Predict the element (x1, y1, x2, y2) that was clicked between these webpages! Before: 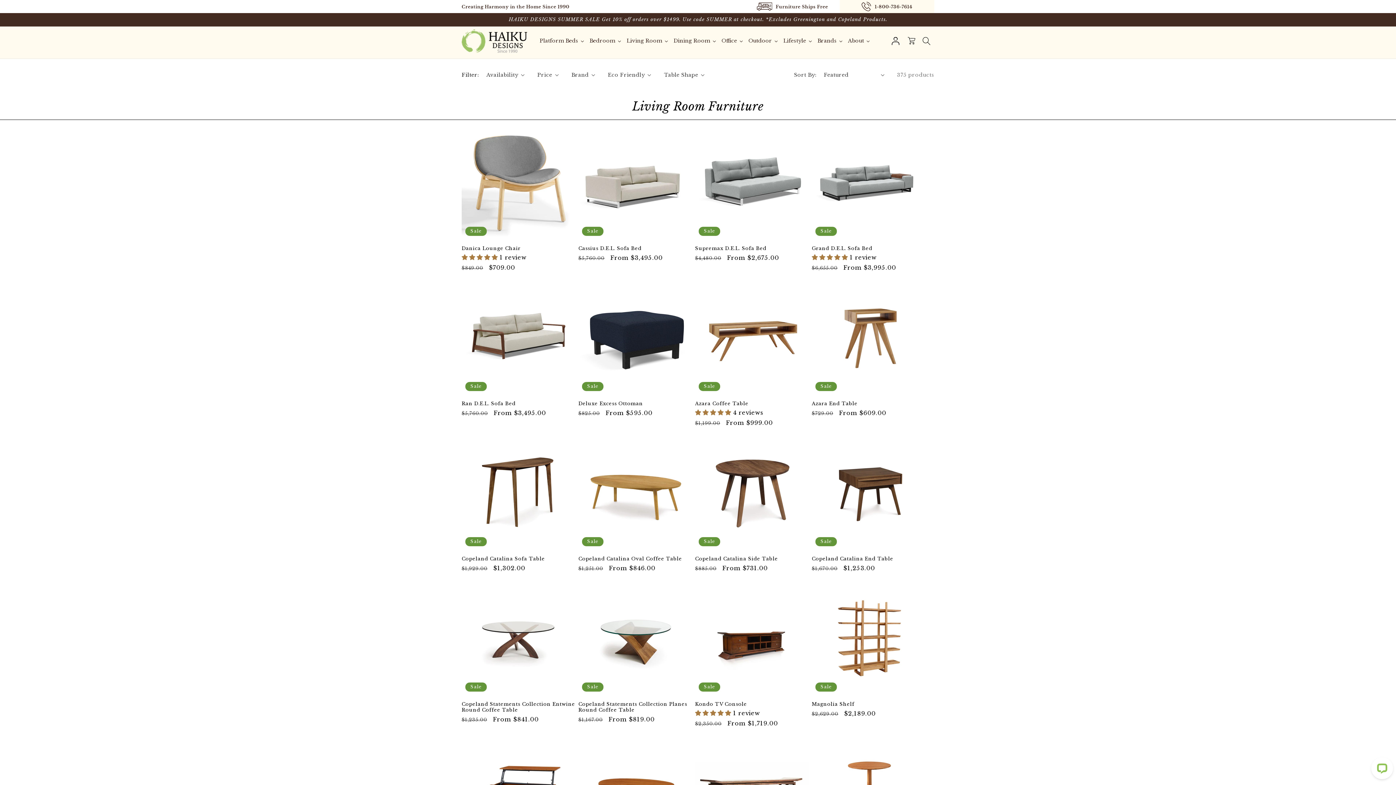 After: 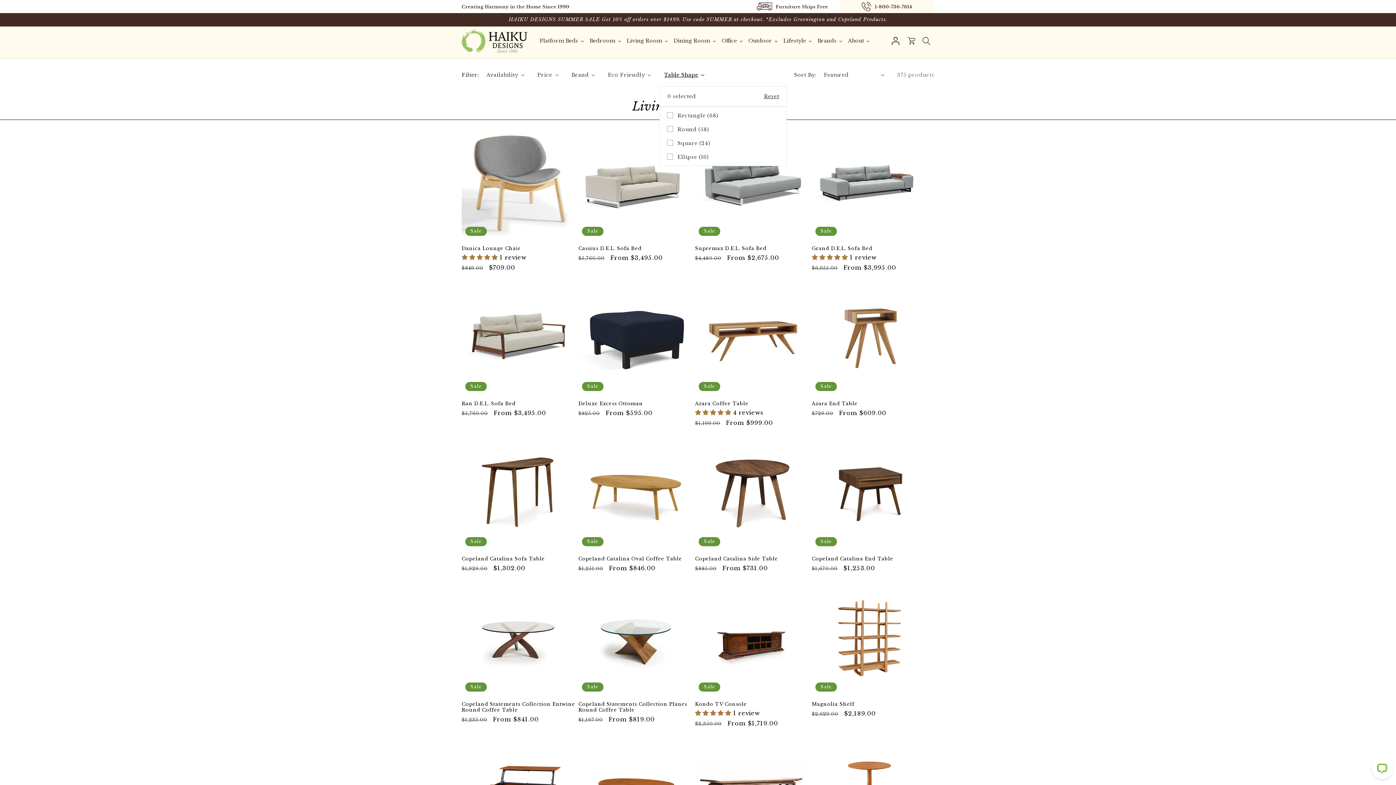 Action: bbox: (664, 71, 704, 78) label: Table Shape (0 selected)